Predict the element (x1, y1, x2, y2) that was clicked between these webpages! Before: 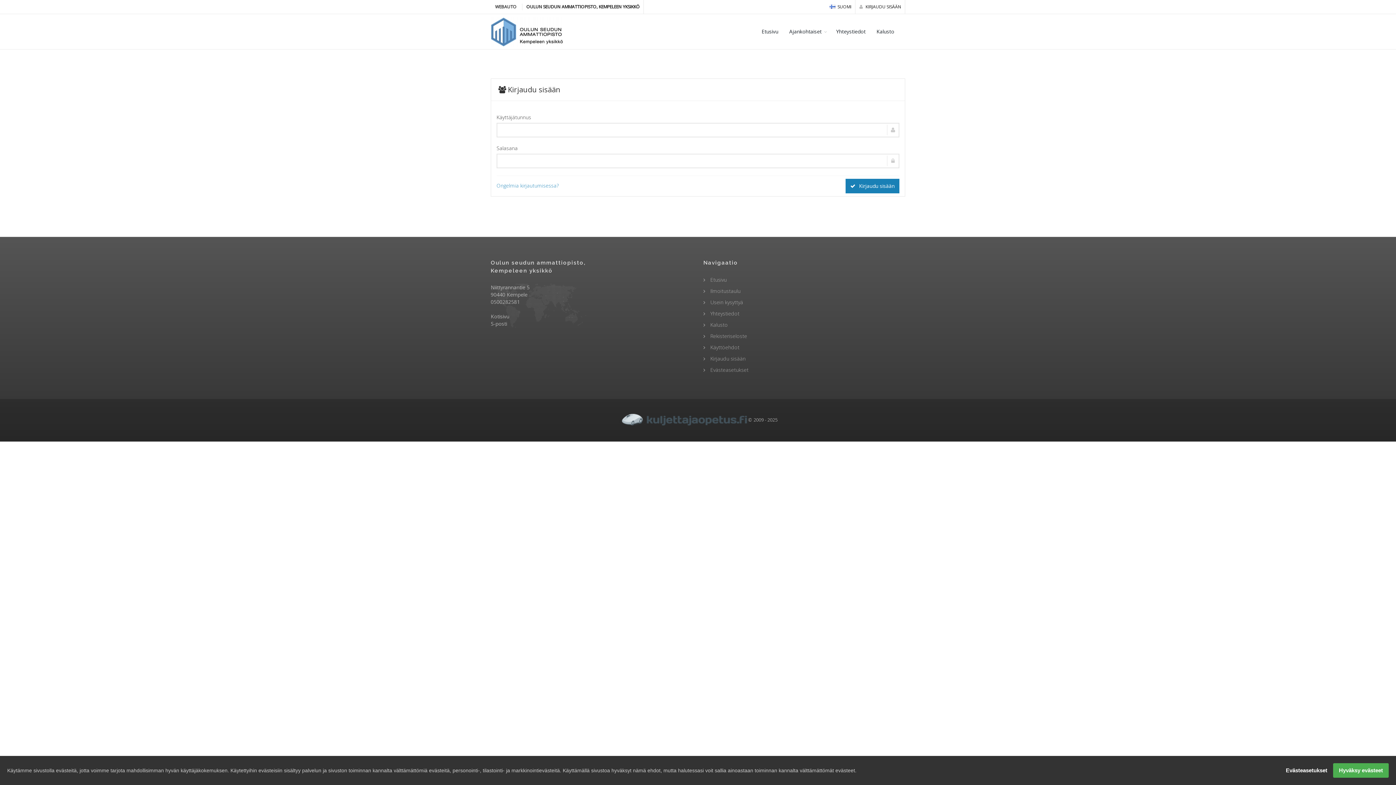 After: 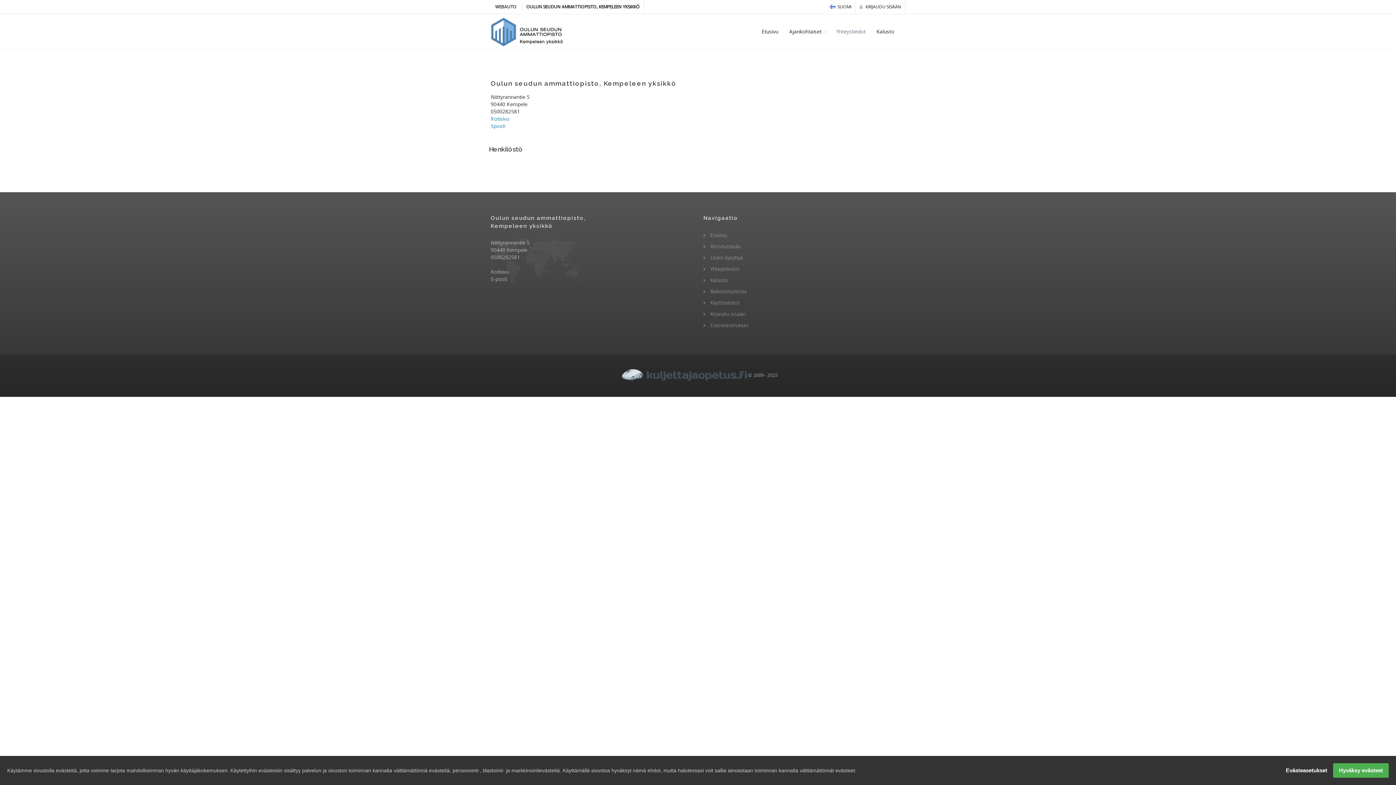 Action: label:  Yhteystiedot bbox: (703, 310, 739, 317)